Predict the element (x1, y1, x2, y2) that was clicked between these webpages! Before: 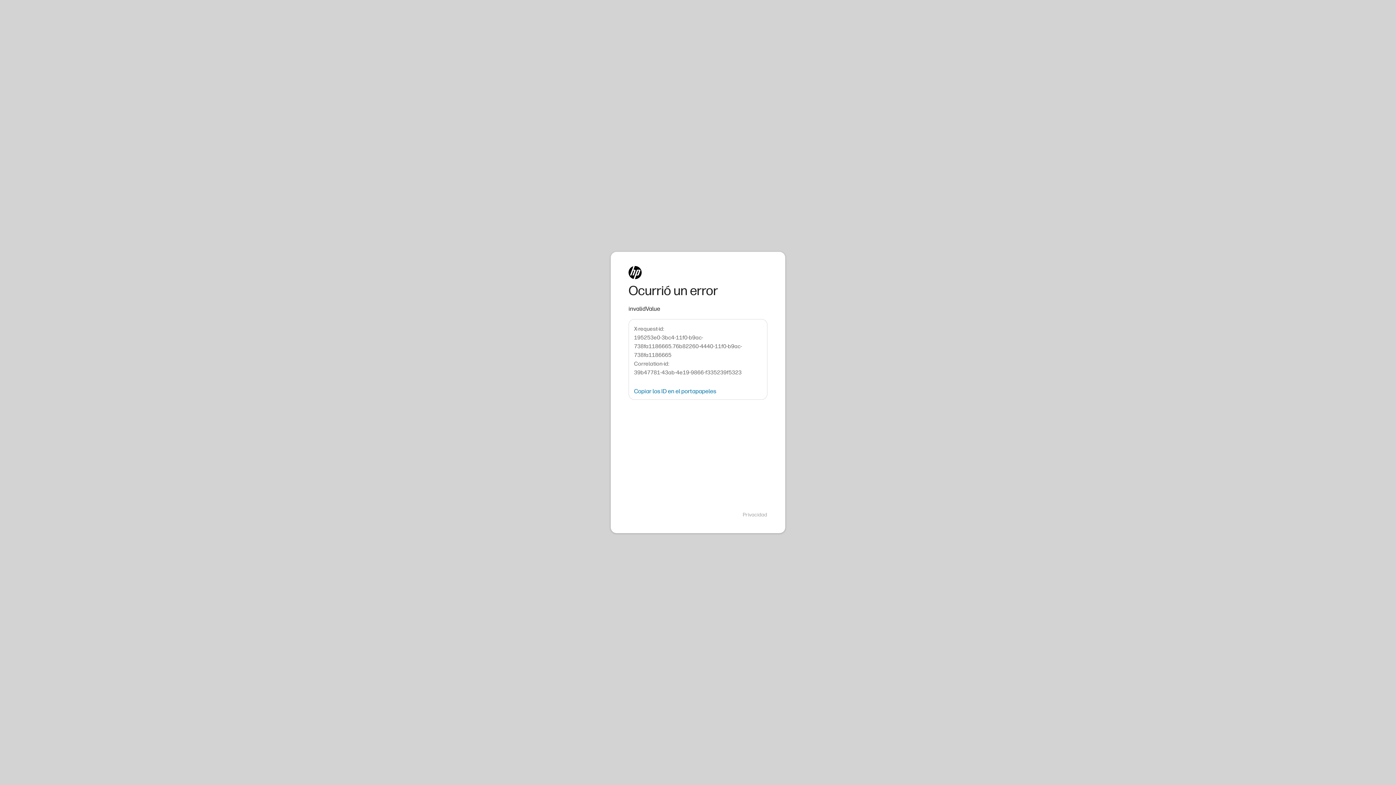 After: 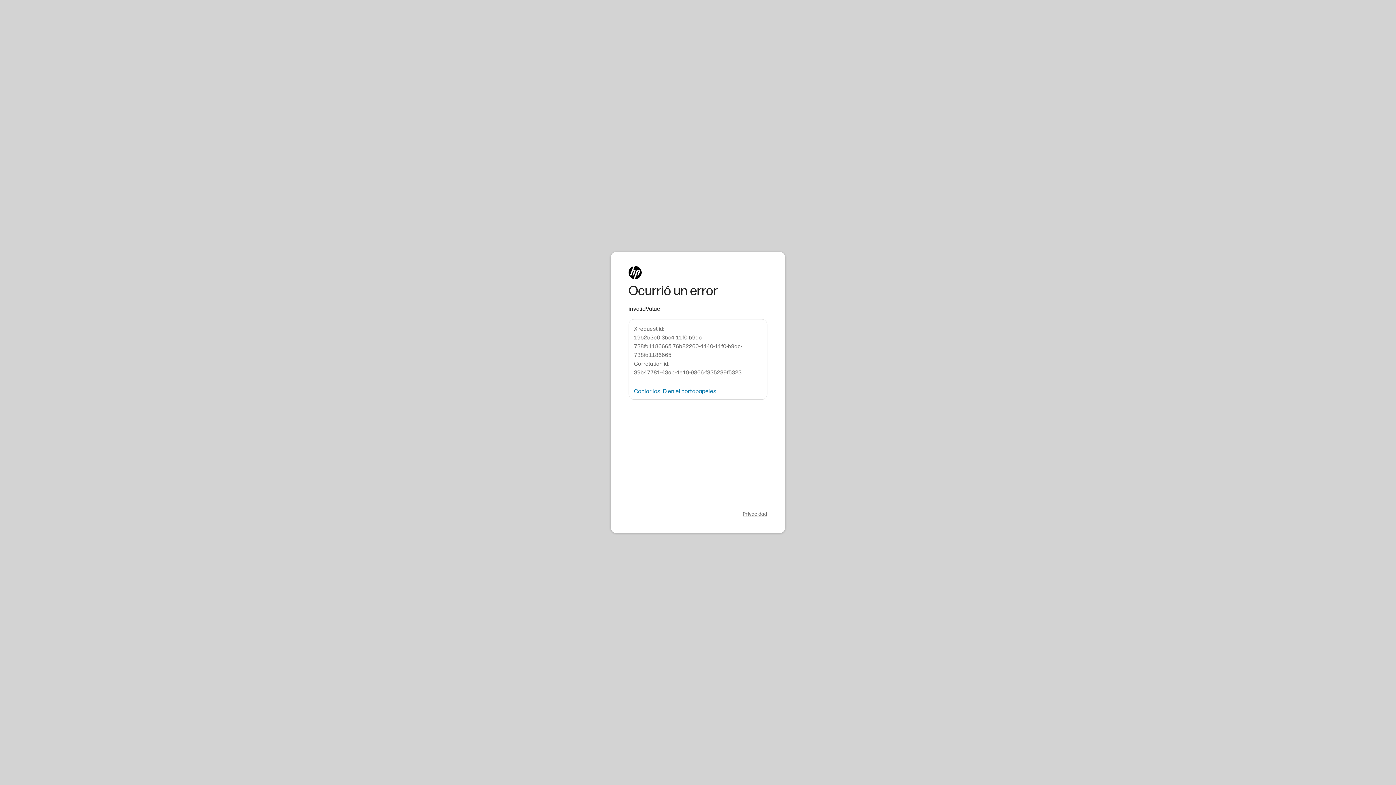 Action: label: Privacidad bbox: (742, 511, 767, 518)